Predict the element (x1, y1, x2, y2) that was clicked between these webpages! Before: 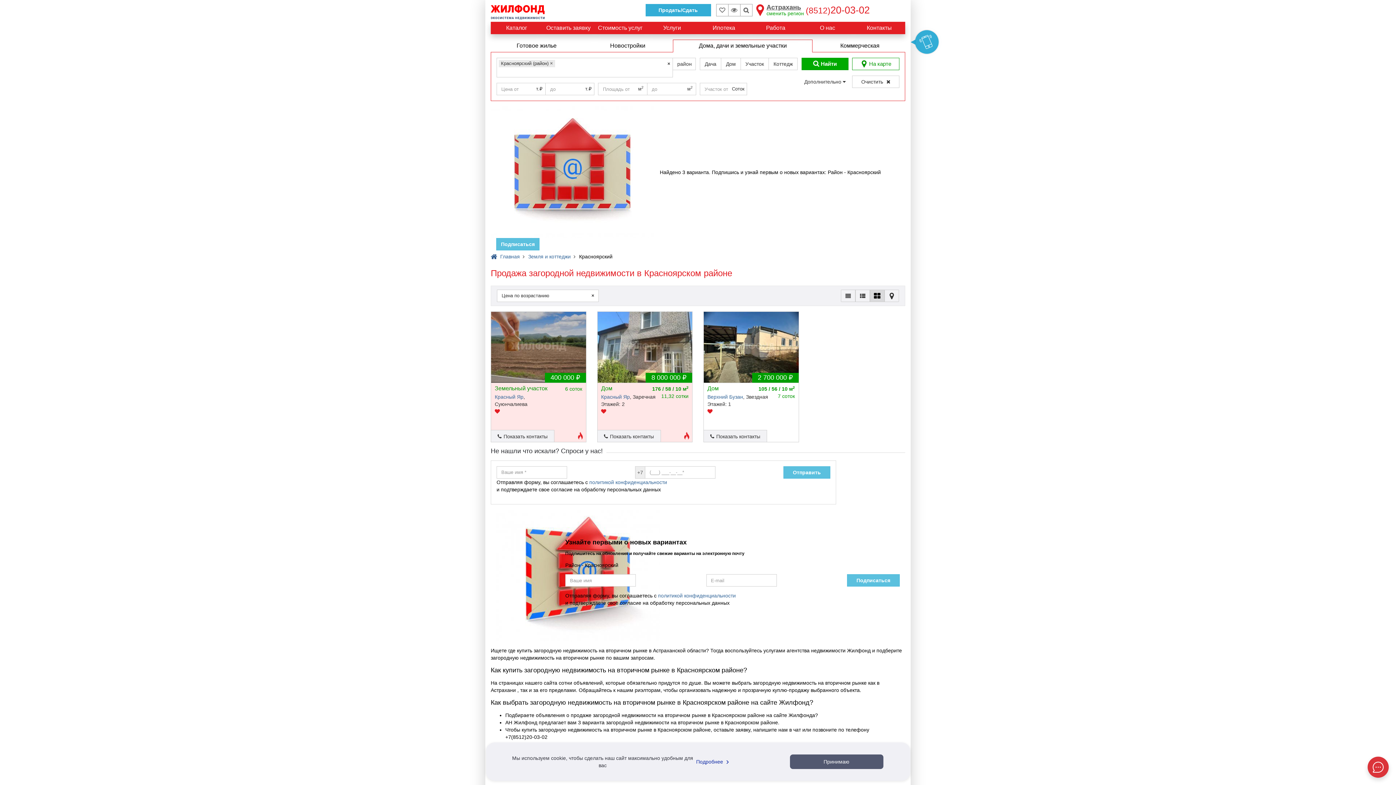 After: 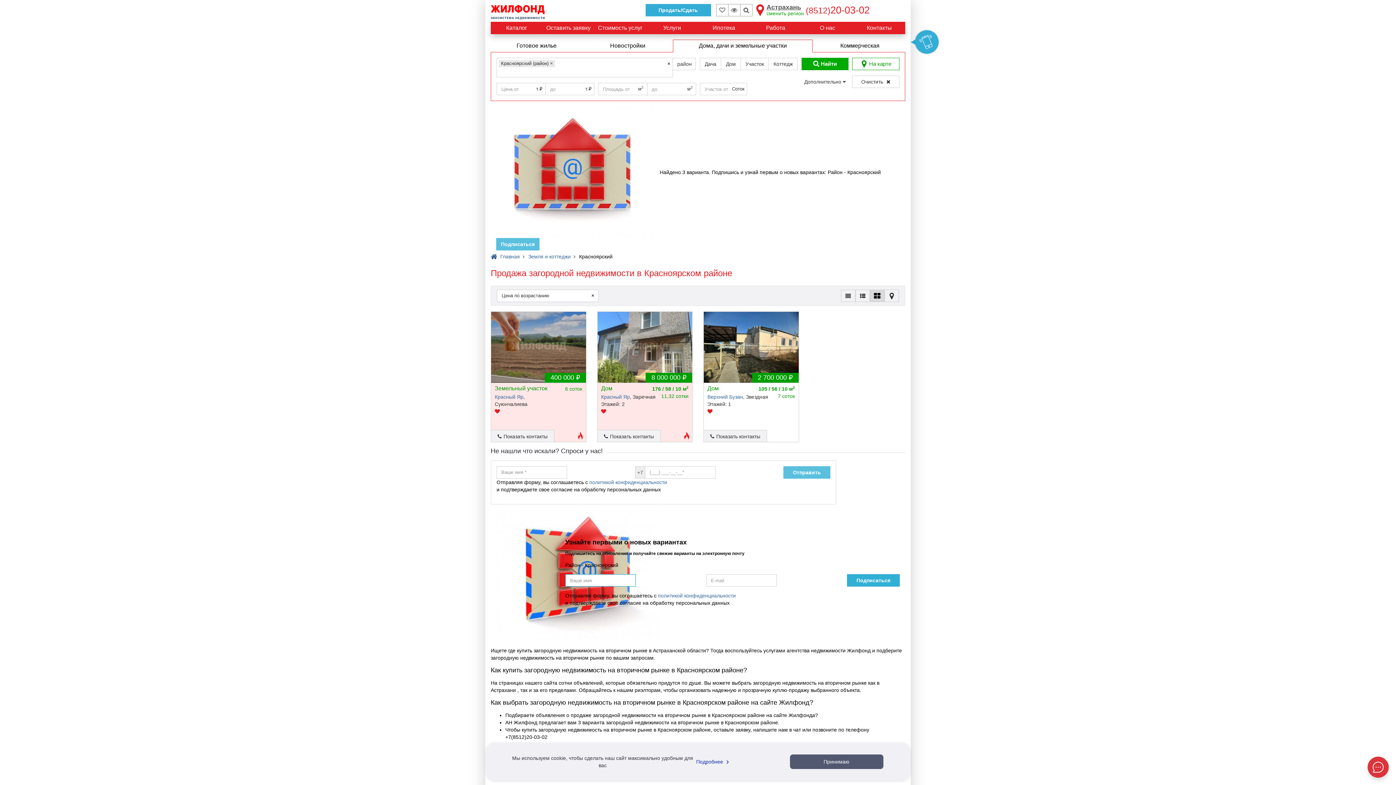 Action: bbox: (847, 574, 900, 587) label: Подписаться